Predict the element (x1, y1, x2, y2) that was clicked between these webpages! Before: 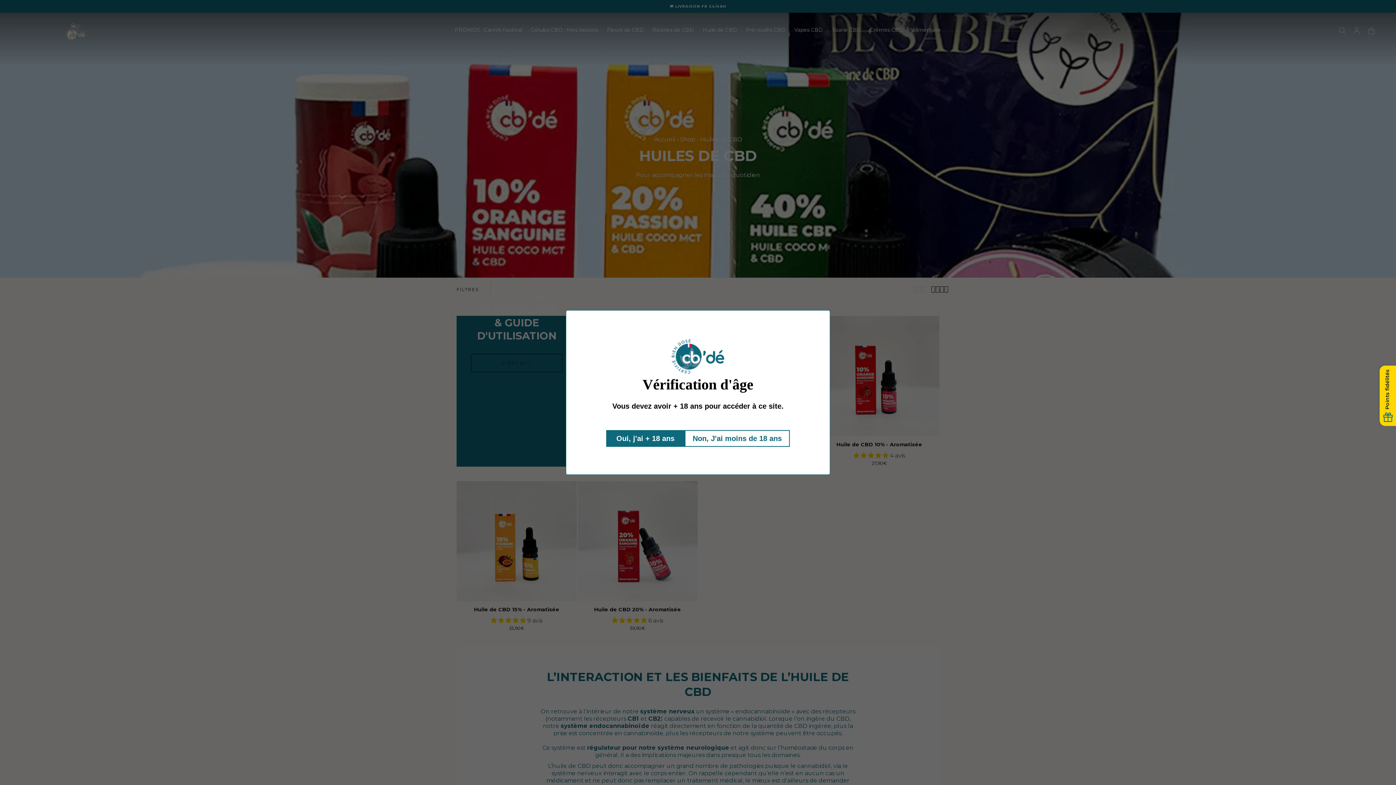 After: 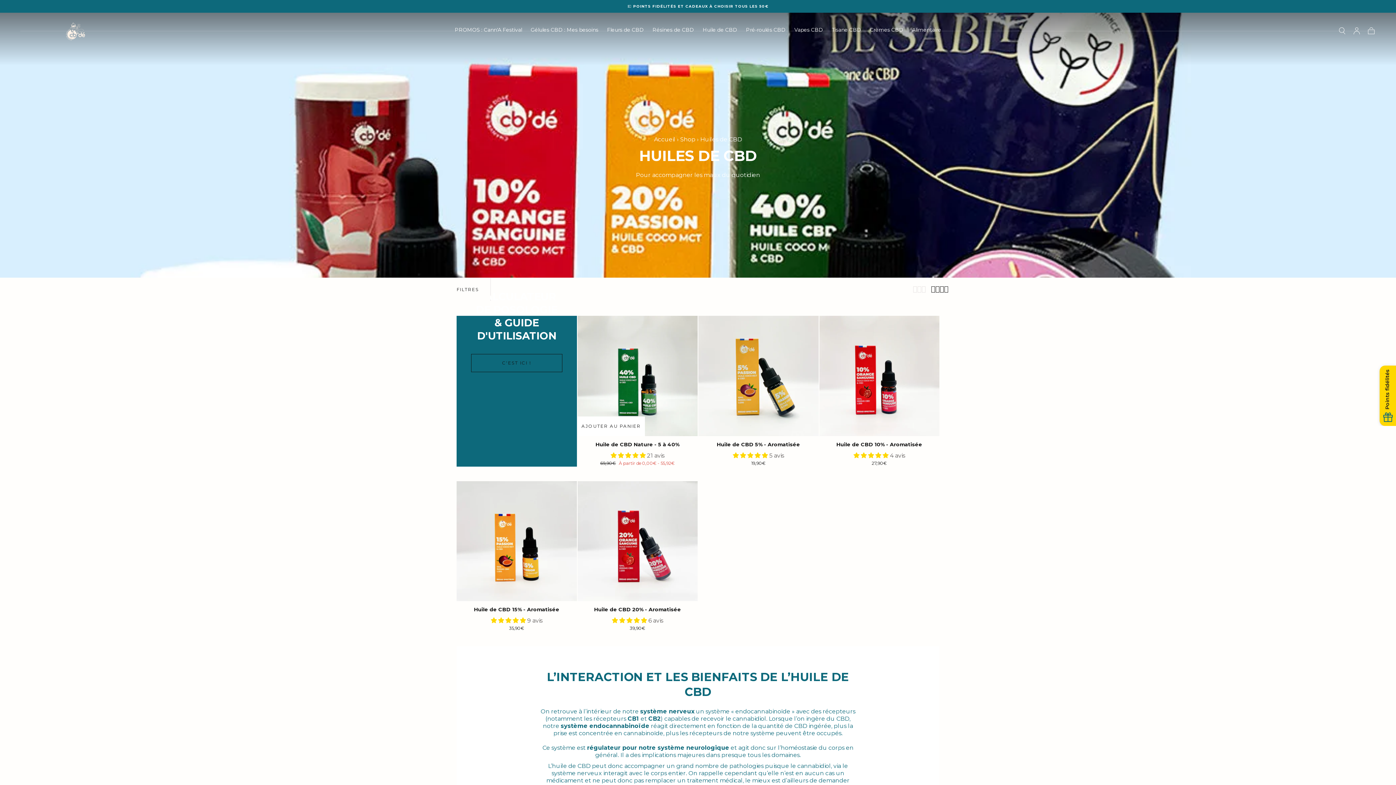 Action: label: Oui, j'ai + 18 ans bbox: (606, 430, 684, 447)